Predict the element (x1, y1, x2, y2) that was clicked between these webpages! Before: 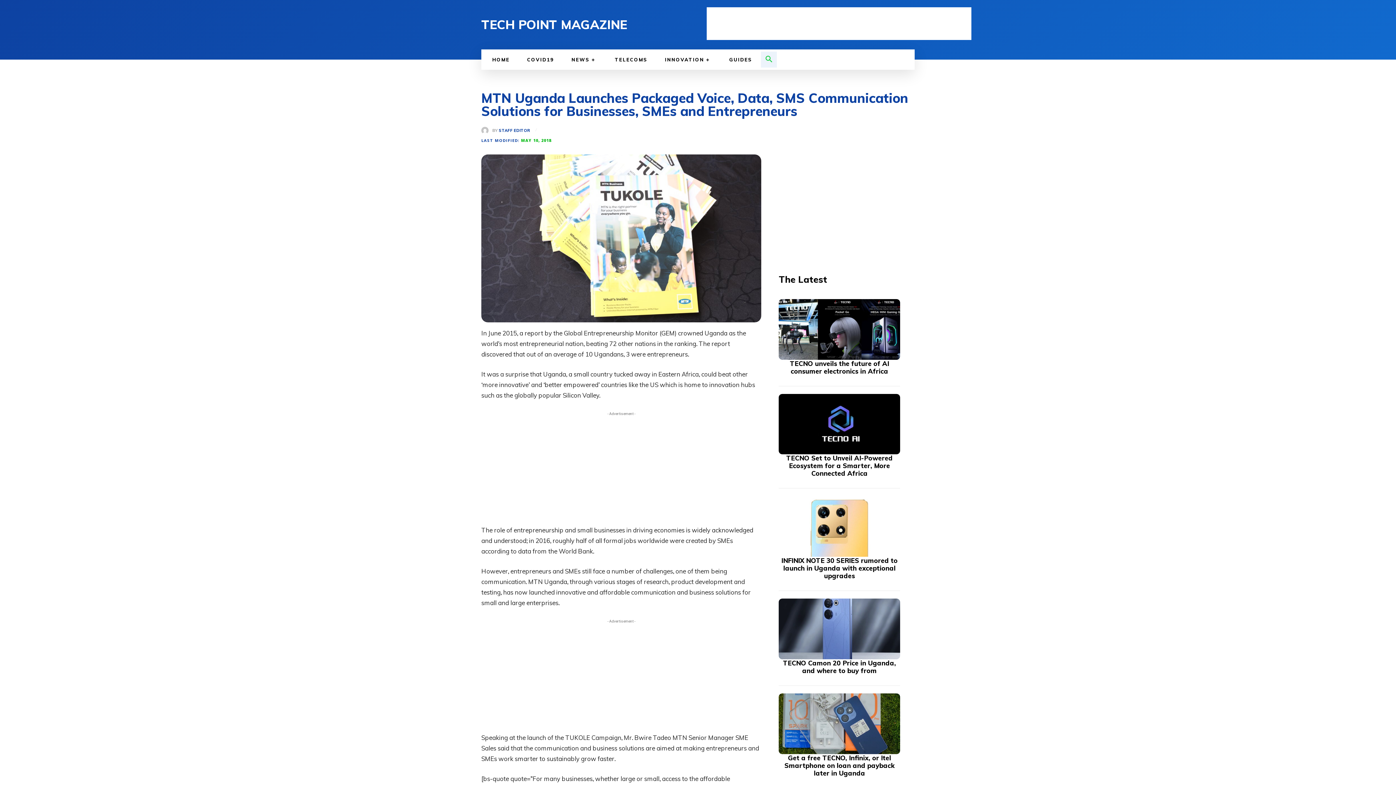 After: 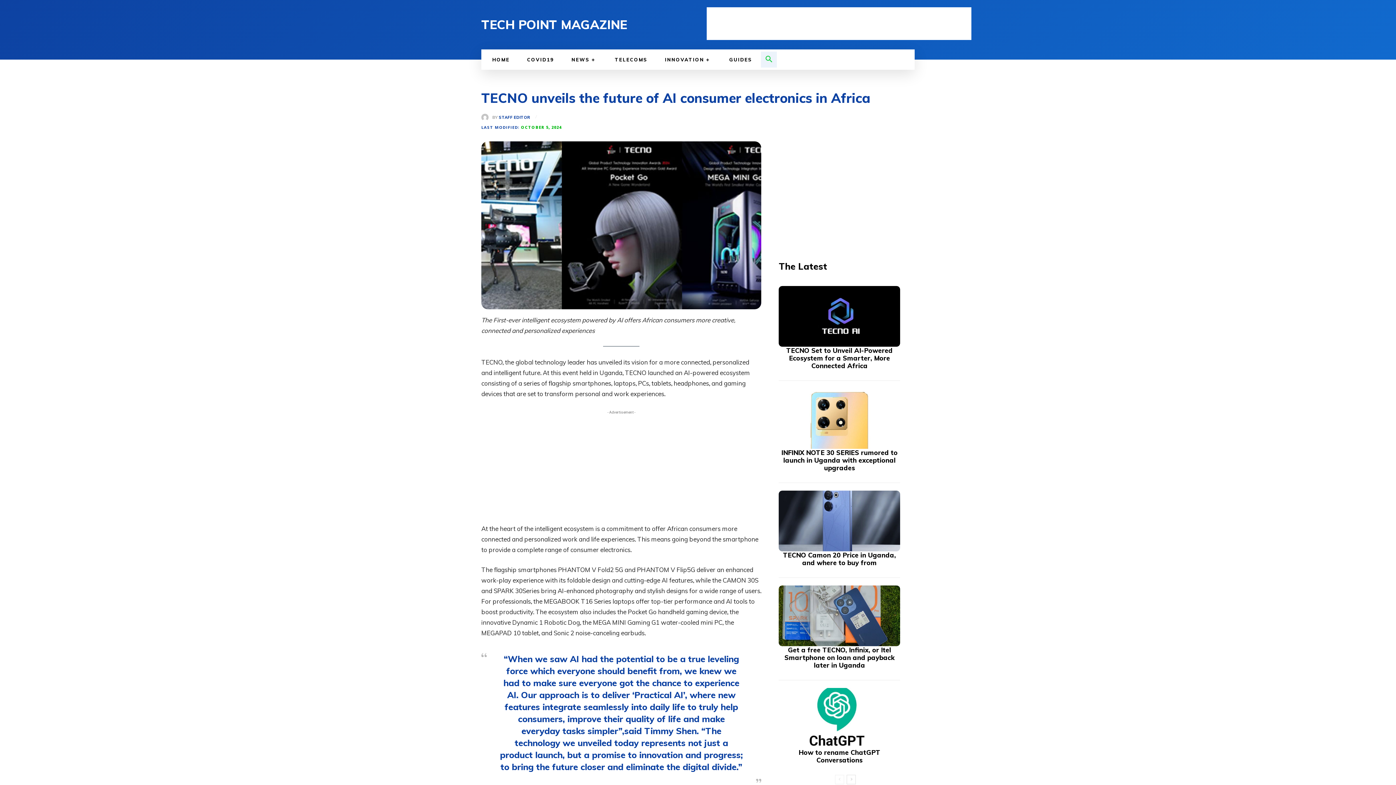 Action: bbox: (790, 359, 889, 375) label: TECNO unveils the future of AI consumer electronics in Africa